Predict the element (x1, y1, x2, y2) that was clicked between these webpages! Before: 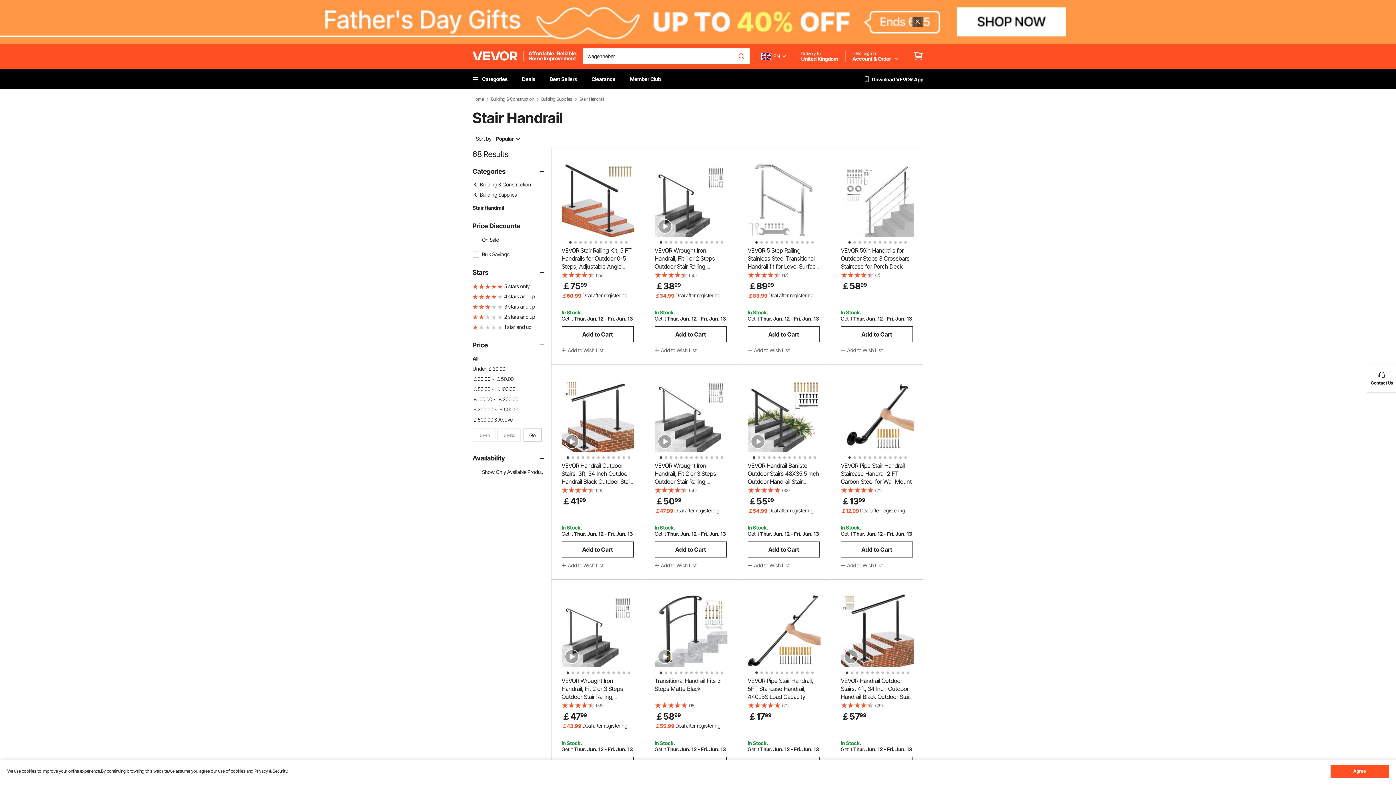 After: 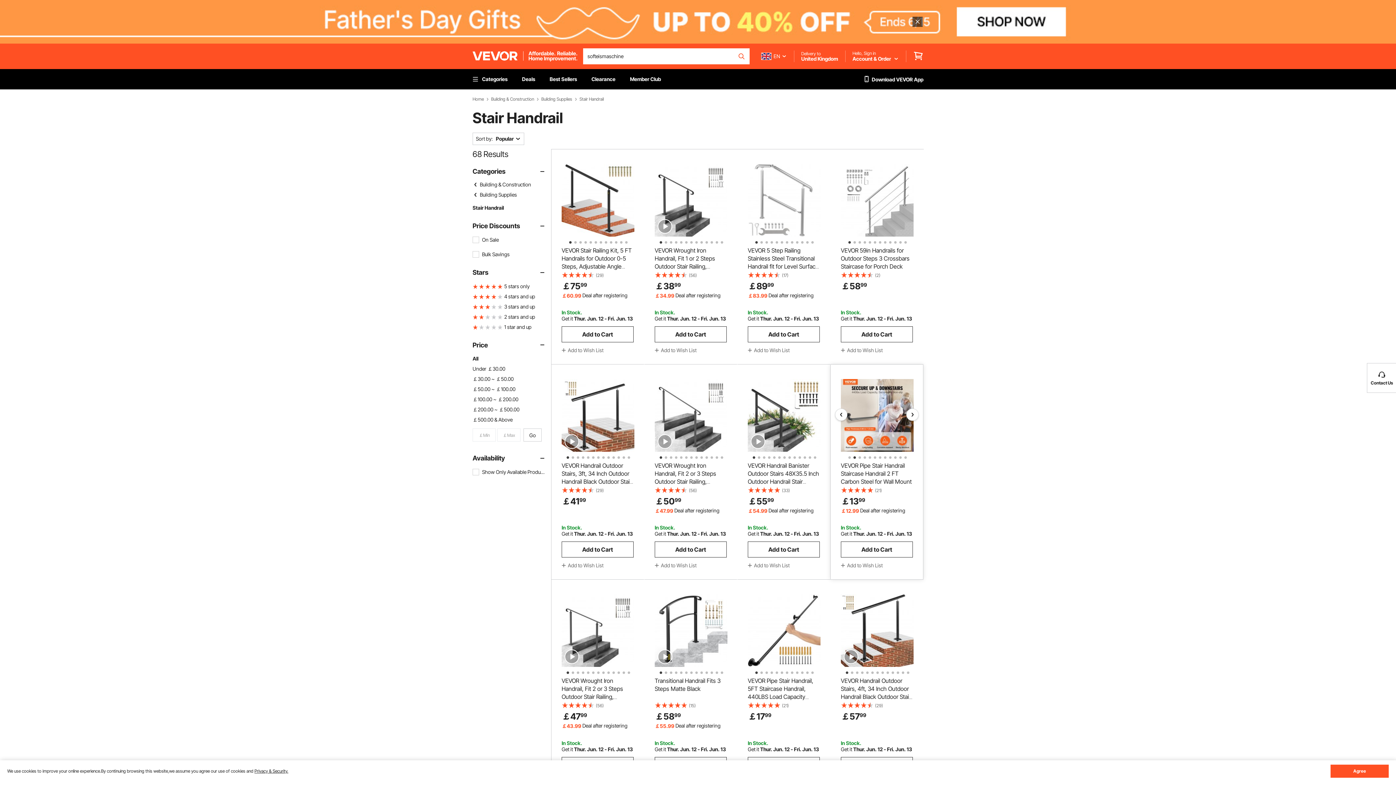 Action: bbox: (852, 454, 854, 457) label: 2 of 12